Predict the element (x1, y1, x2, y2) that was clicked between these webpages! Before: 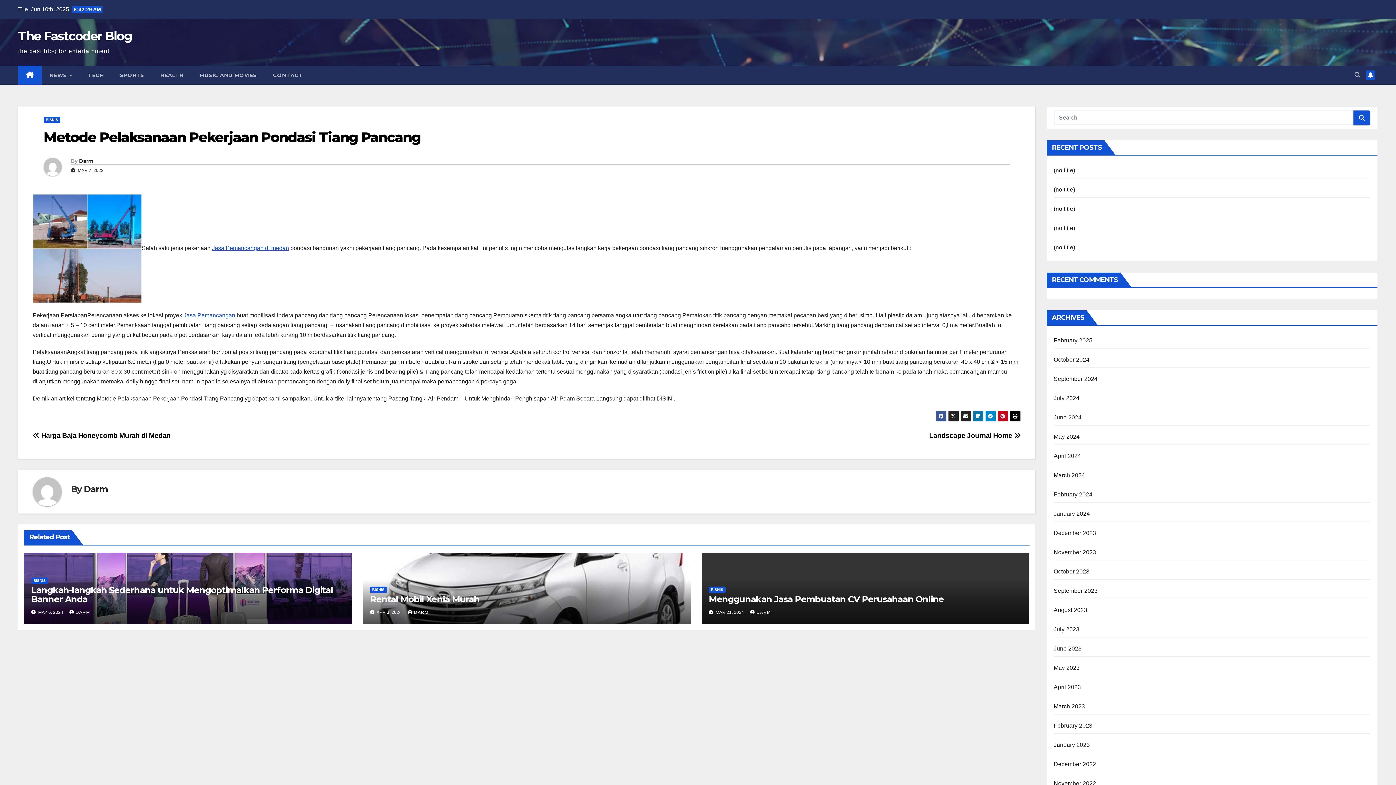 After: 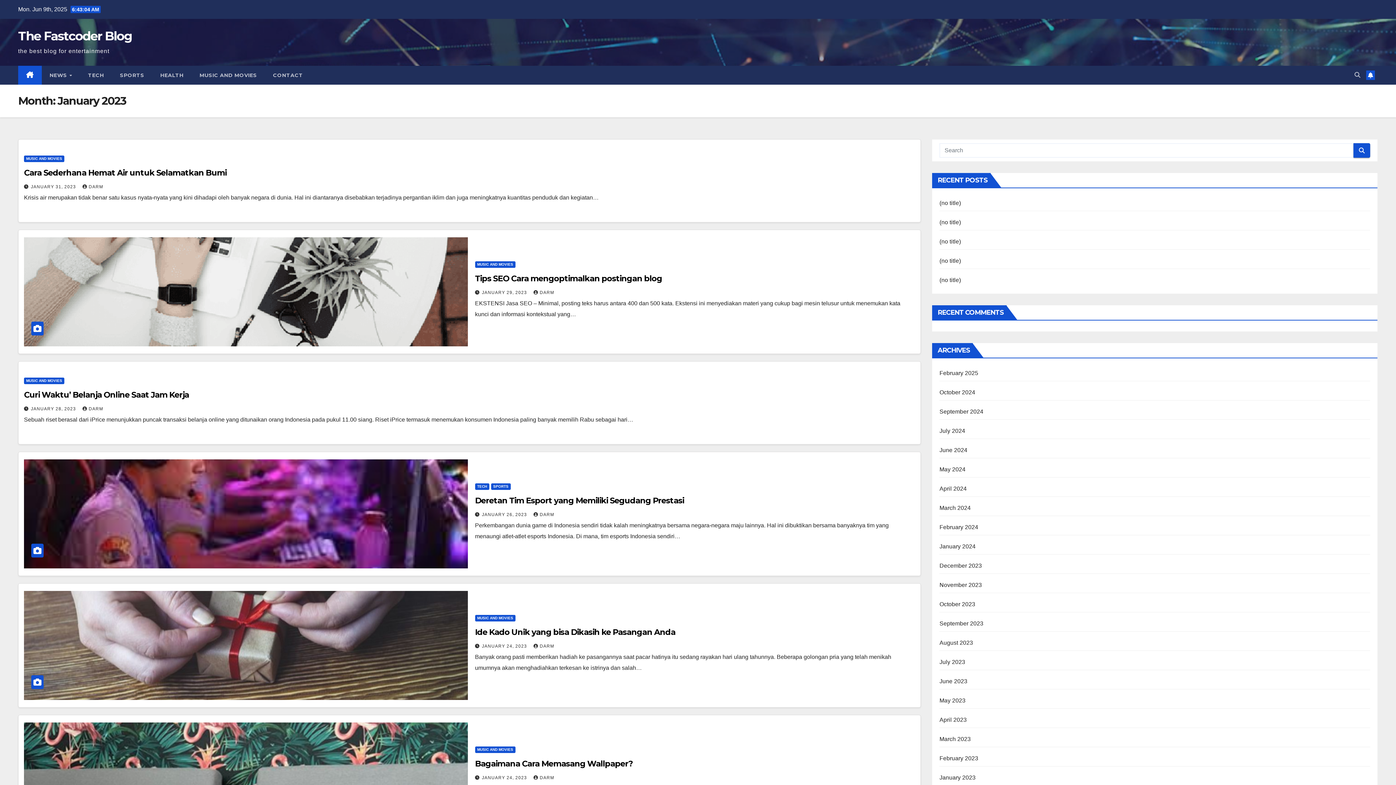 Action: bbox: (1054, 742, 1090, 748) label: January 2023